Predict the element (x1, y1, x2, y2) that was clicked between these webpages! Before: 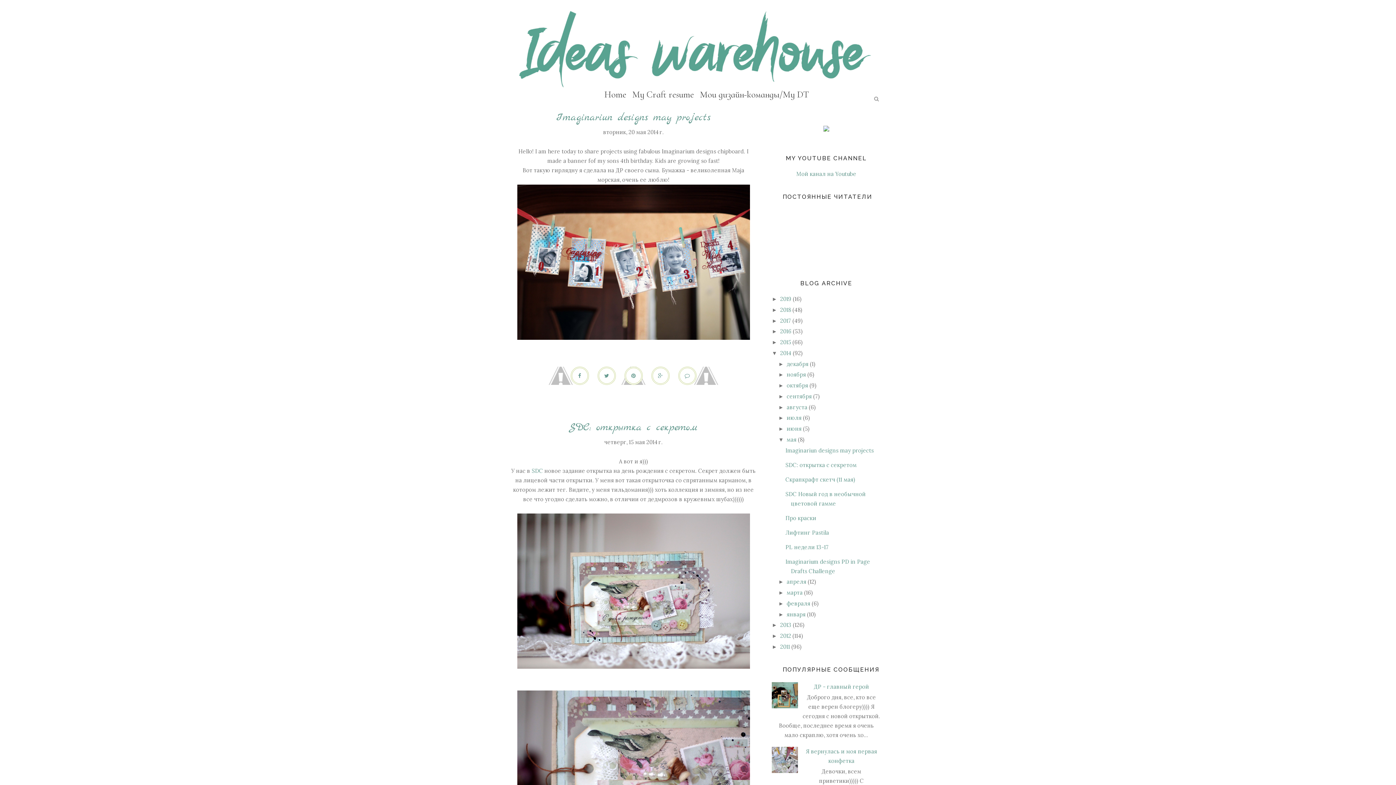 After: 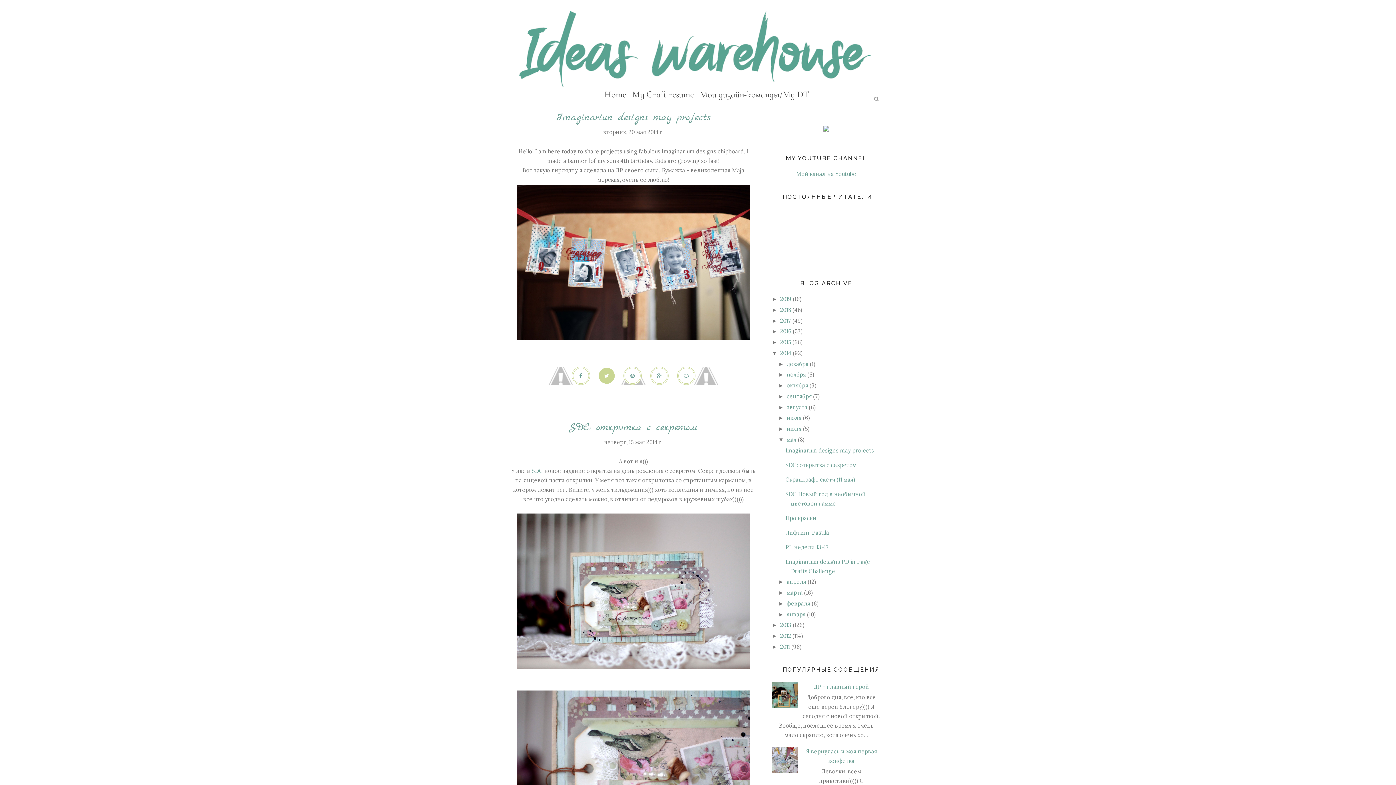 Action: bbox: (594, 366, 619, 385)